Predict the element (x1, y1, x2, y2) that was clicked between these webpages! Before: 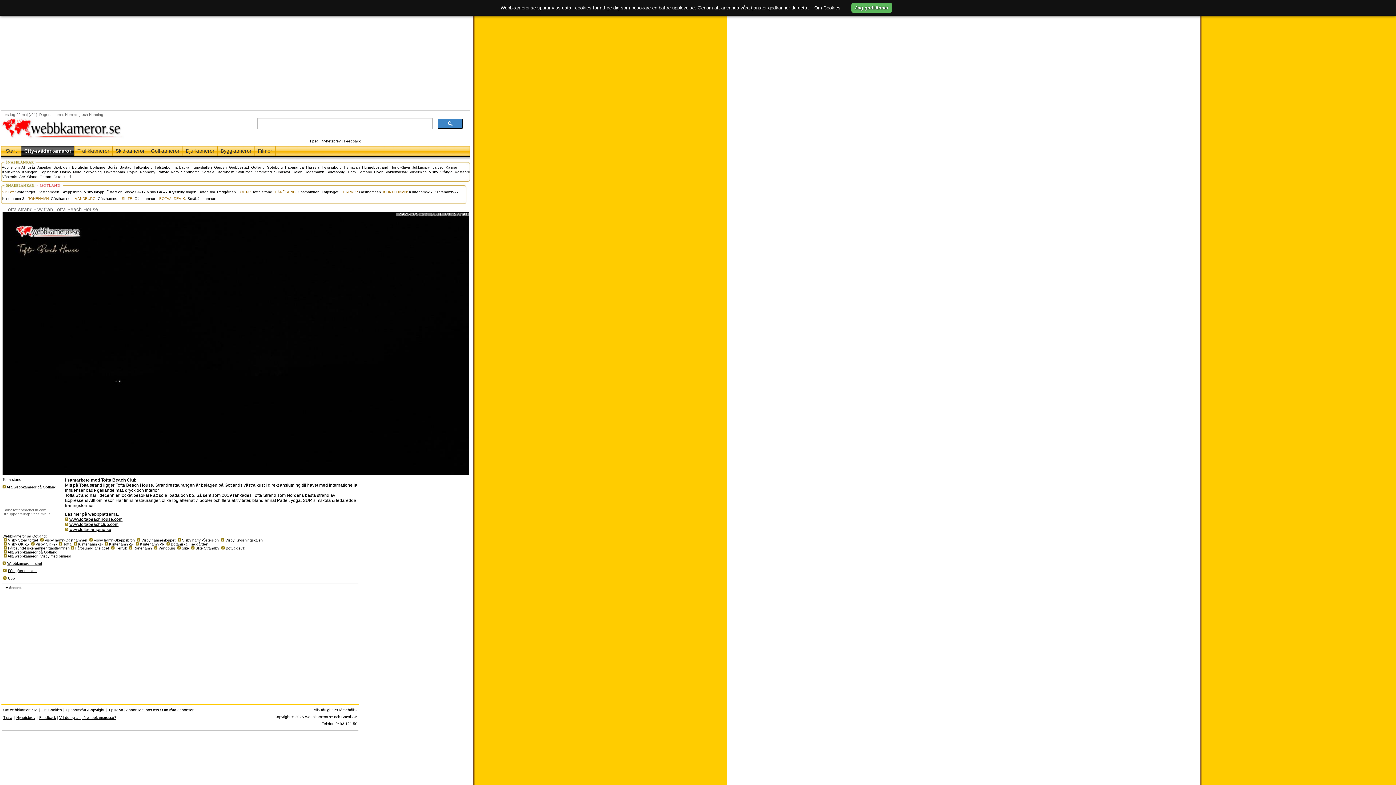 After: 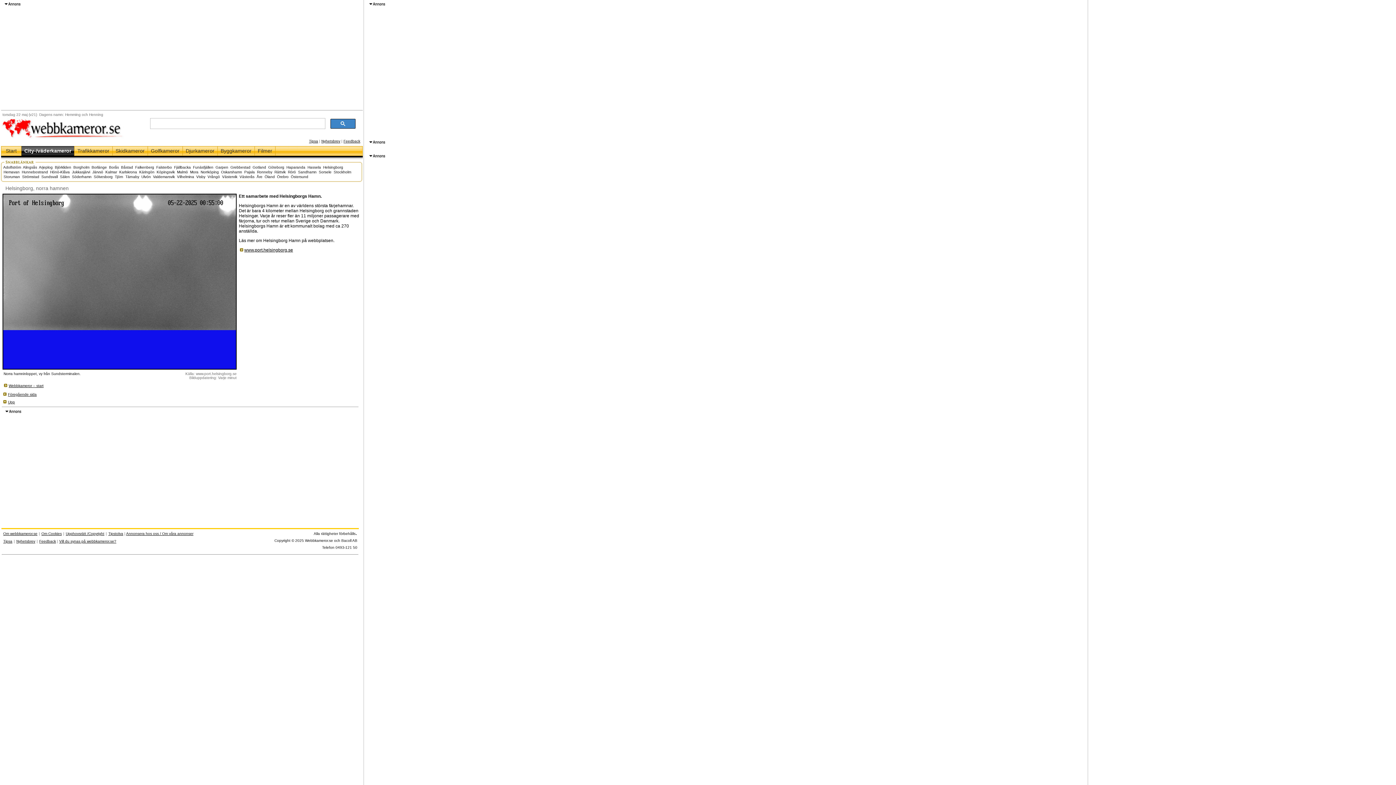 Action: bbox: (321, 165, 341, 169) label: Helsingborg